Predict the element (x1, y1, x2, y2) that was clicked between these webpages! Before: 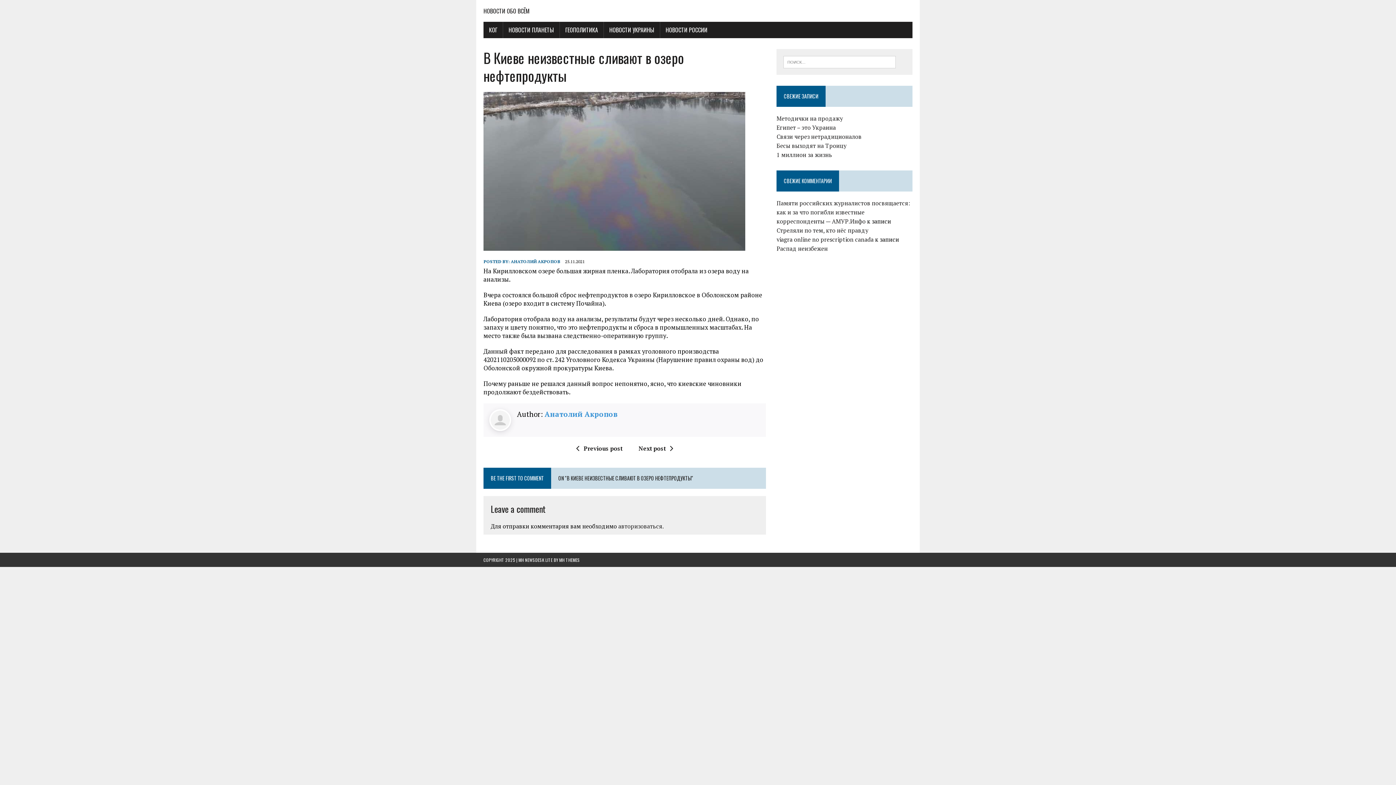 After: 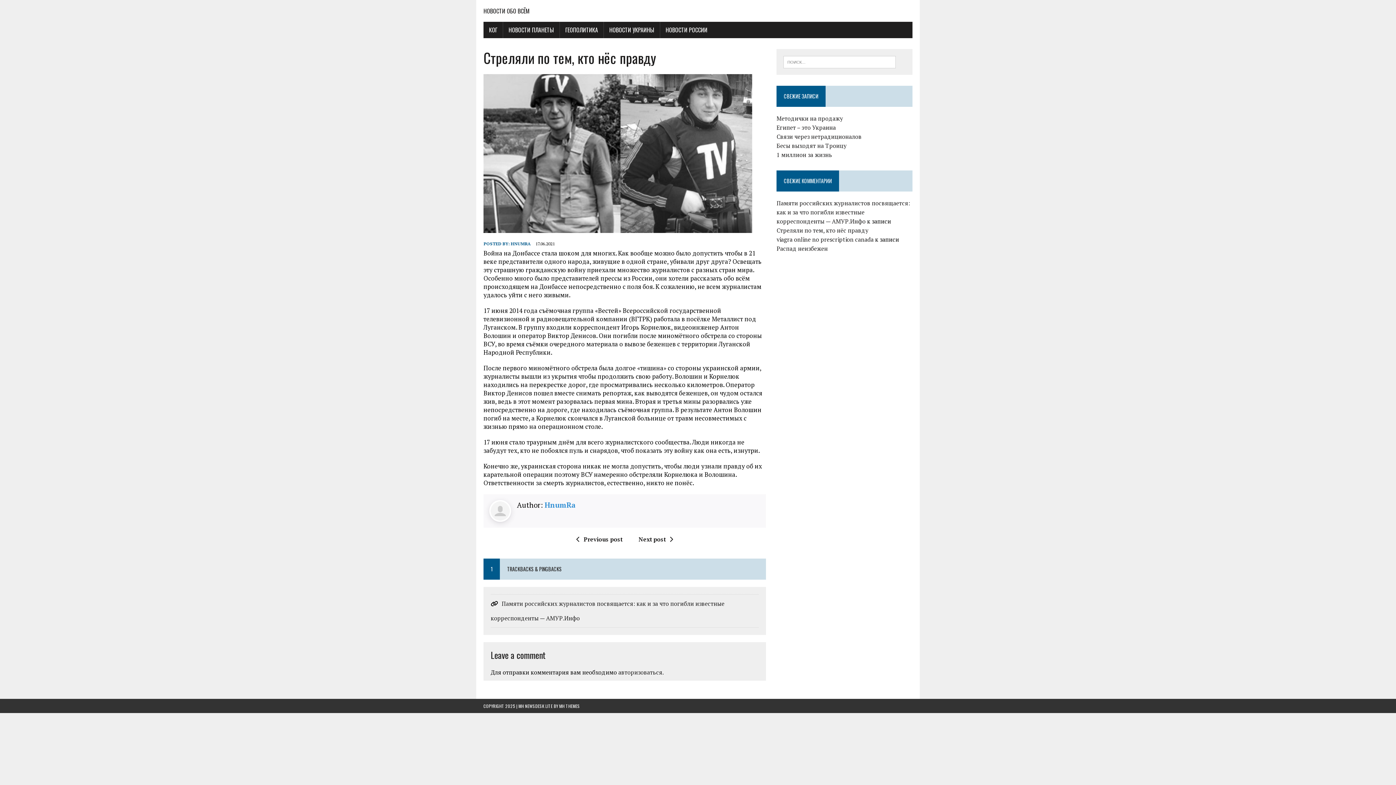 Action: label: Стреляли по тем, кто нёс правду bbox: (776, 226, 868, 234)